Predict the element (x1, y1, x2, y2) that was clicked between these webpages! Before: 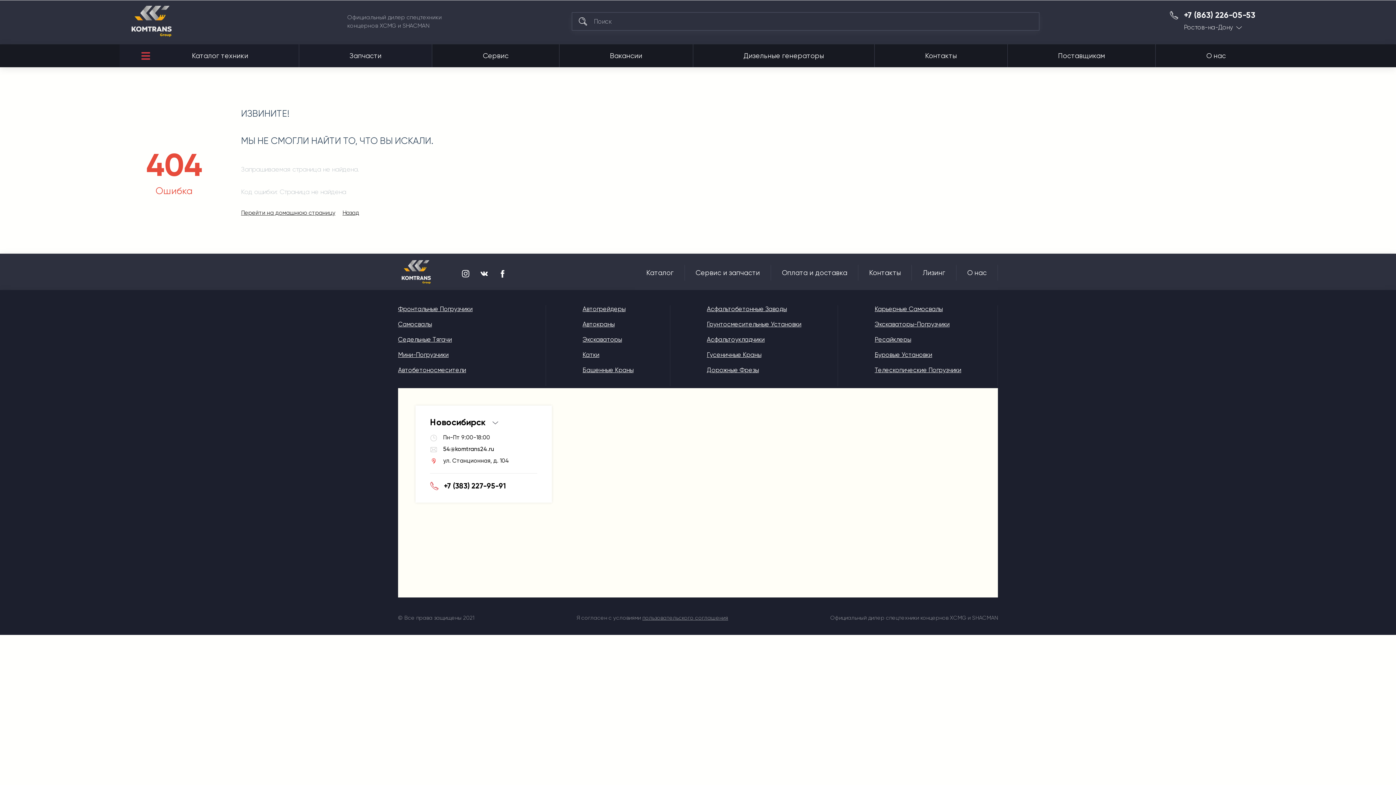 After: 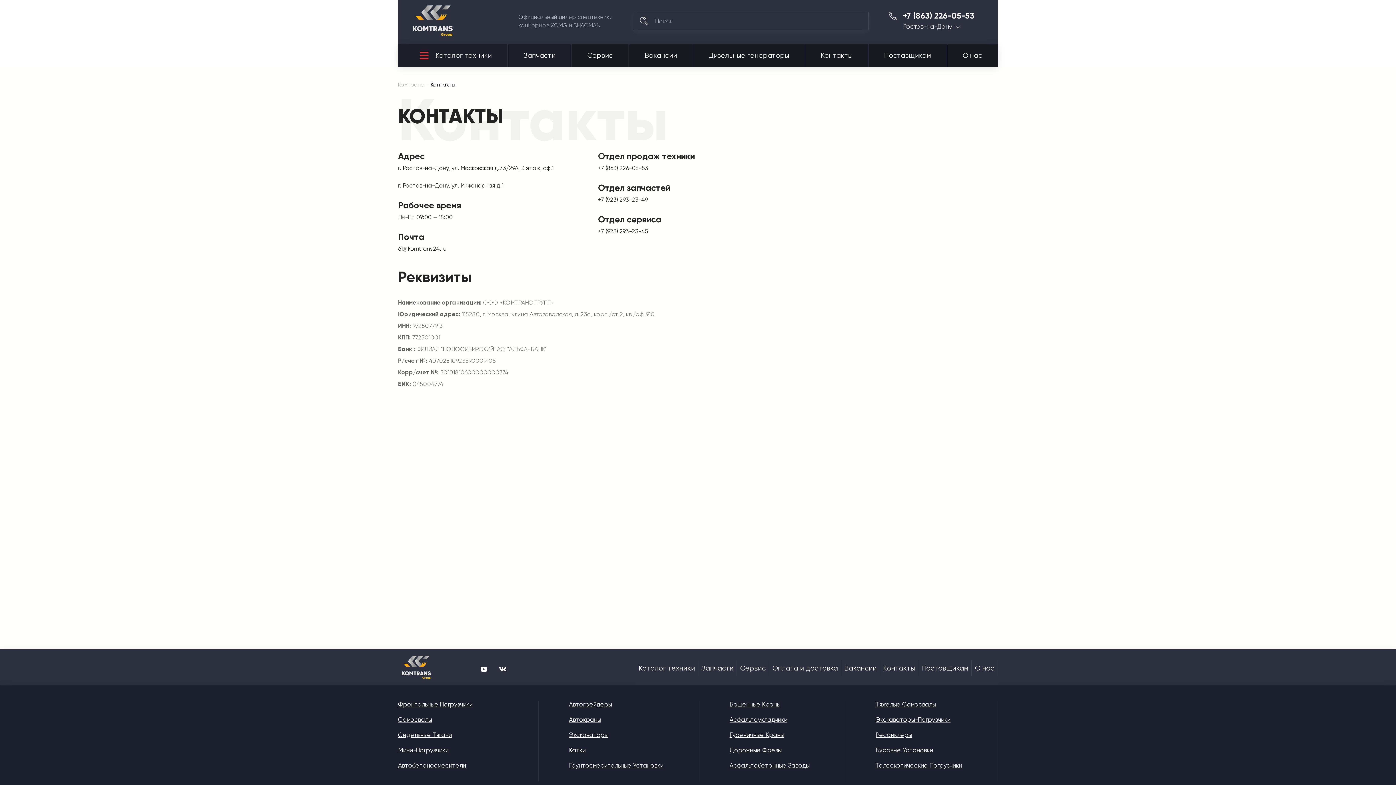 Action: label: Контакты bbox: (858, 265, 912, 280)